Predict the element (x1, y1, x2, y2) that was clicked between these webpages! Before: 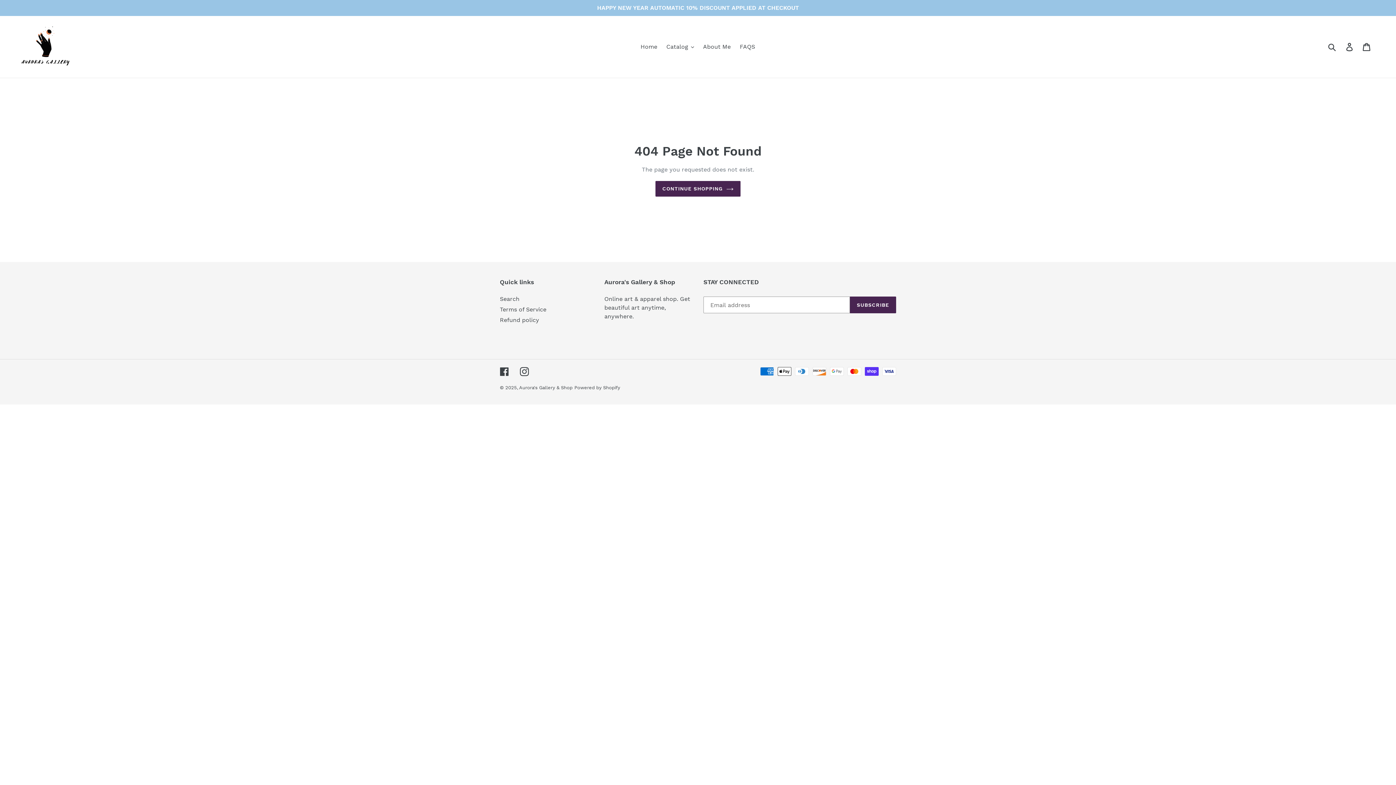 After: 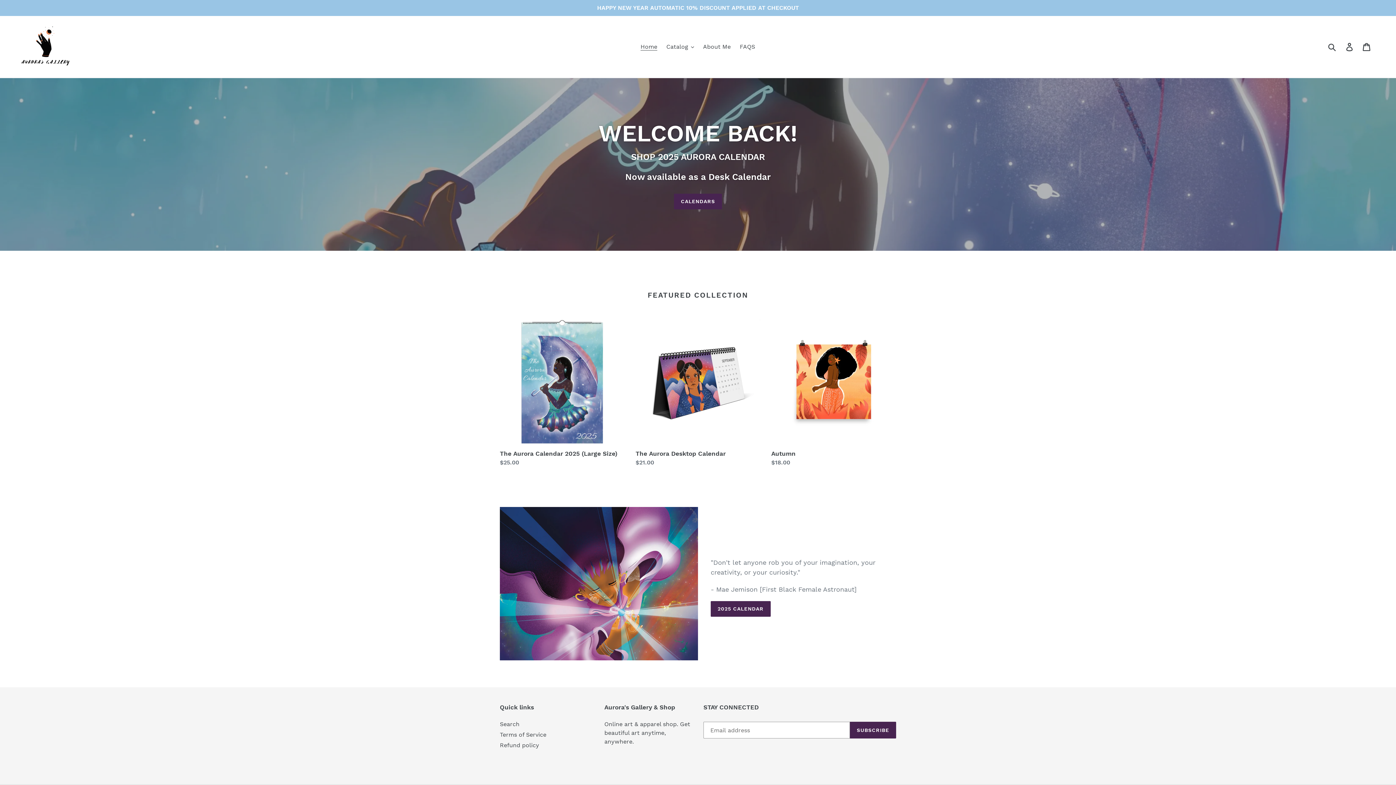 Action: label: Aurora's Gallery & Shop bbox: (519, 385, 572, 390)